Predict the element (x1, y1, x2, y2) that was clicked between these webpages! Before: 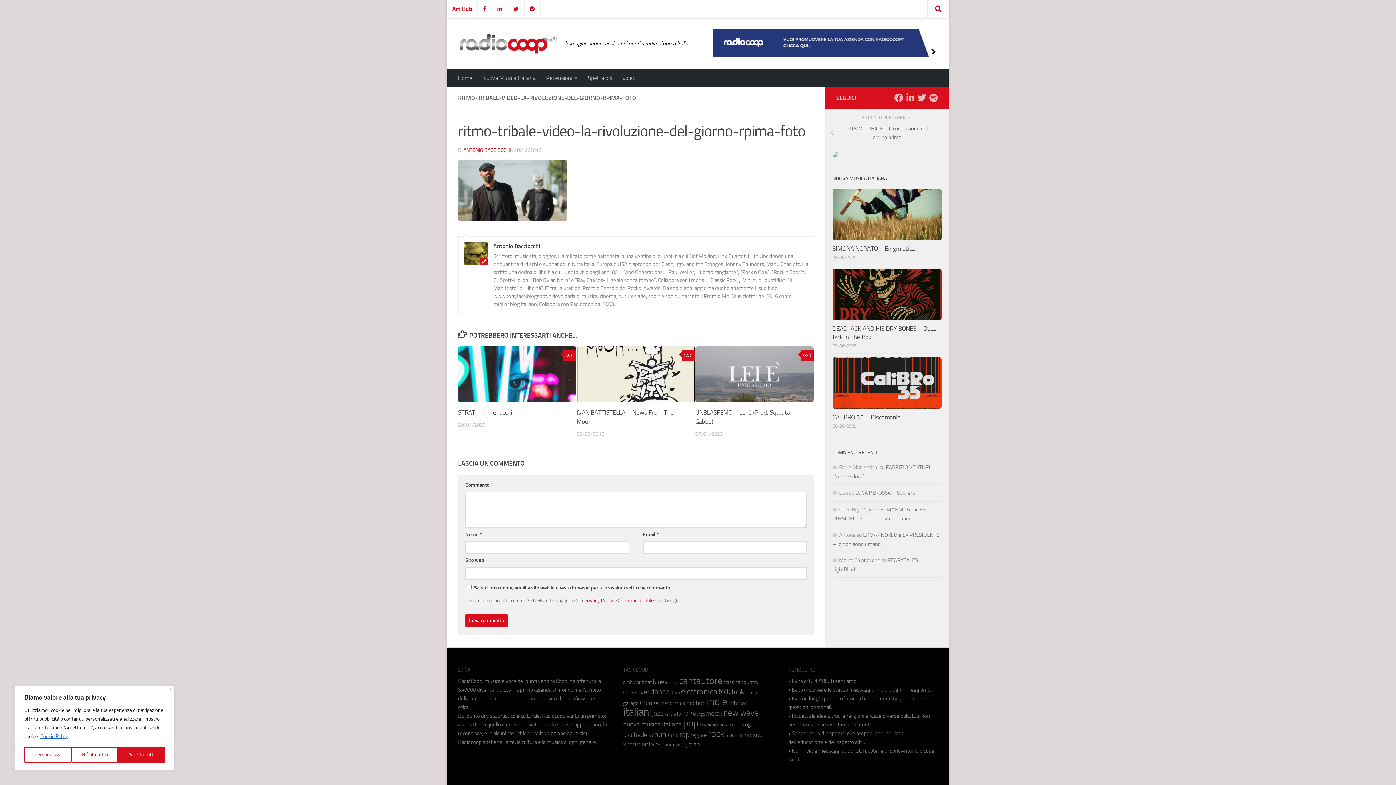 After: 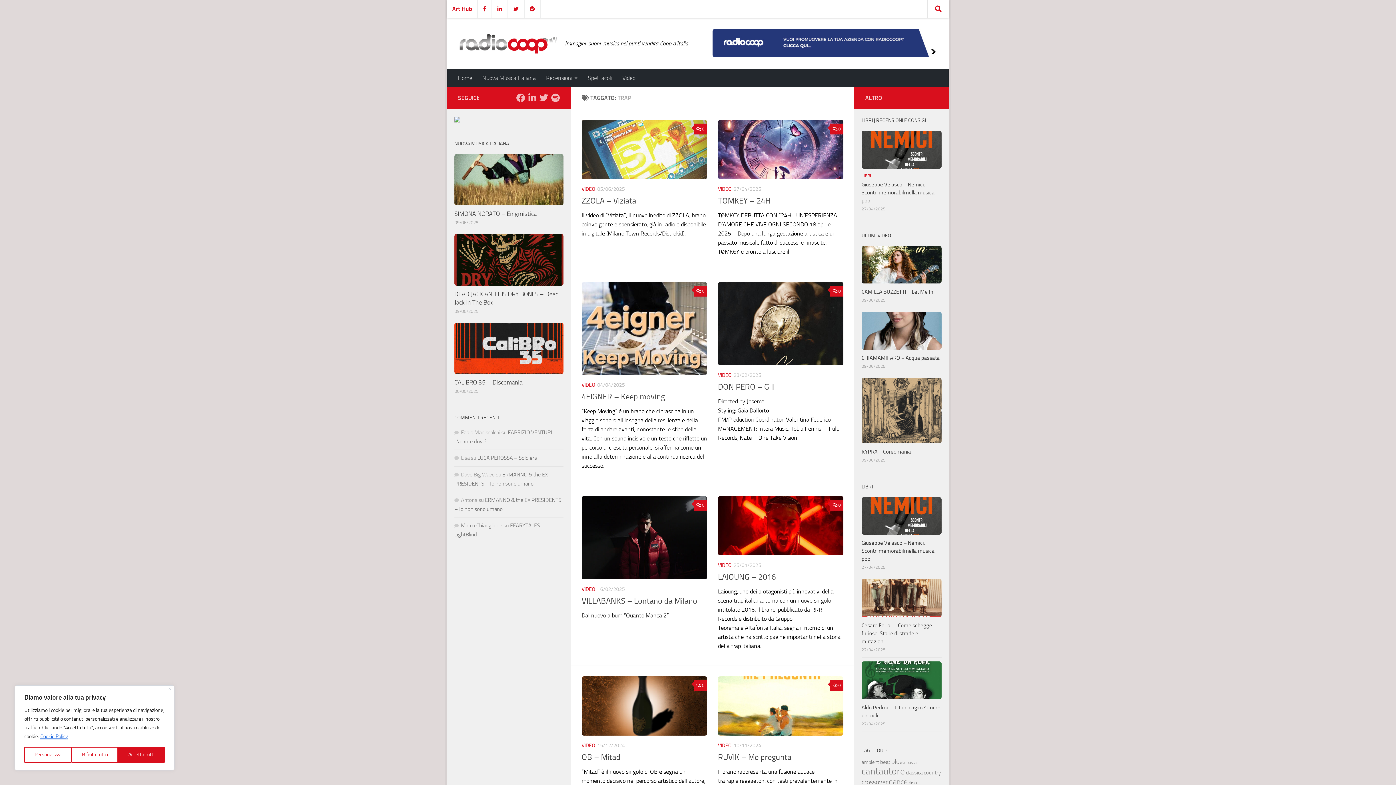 Action: label: trap (291 elementi) bbox: (689, 741, 700, 748)